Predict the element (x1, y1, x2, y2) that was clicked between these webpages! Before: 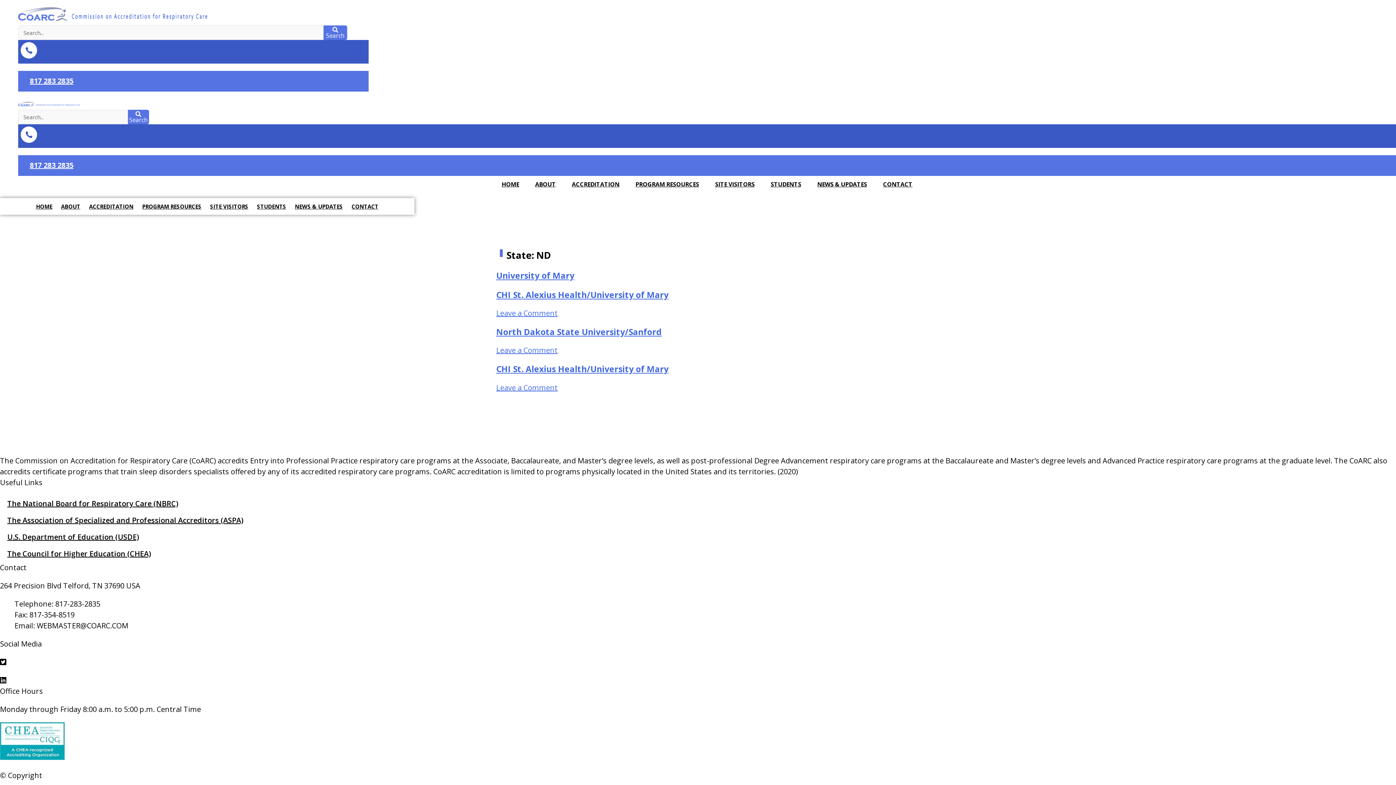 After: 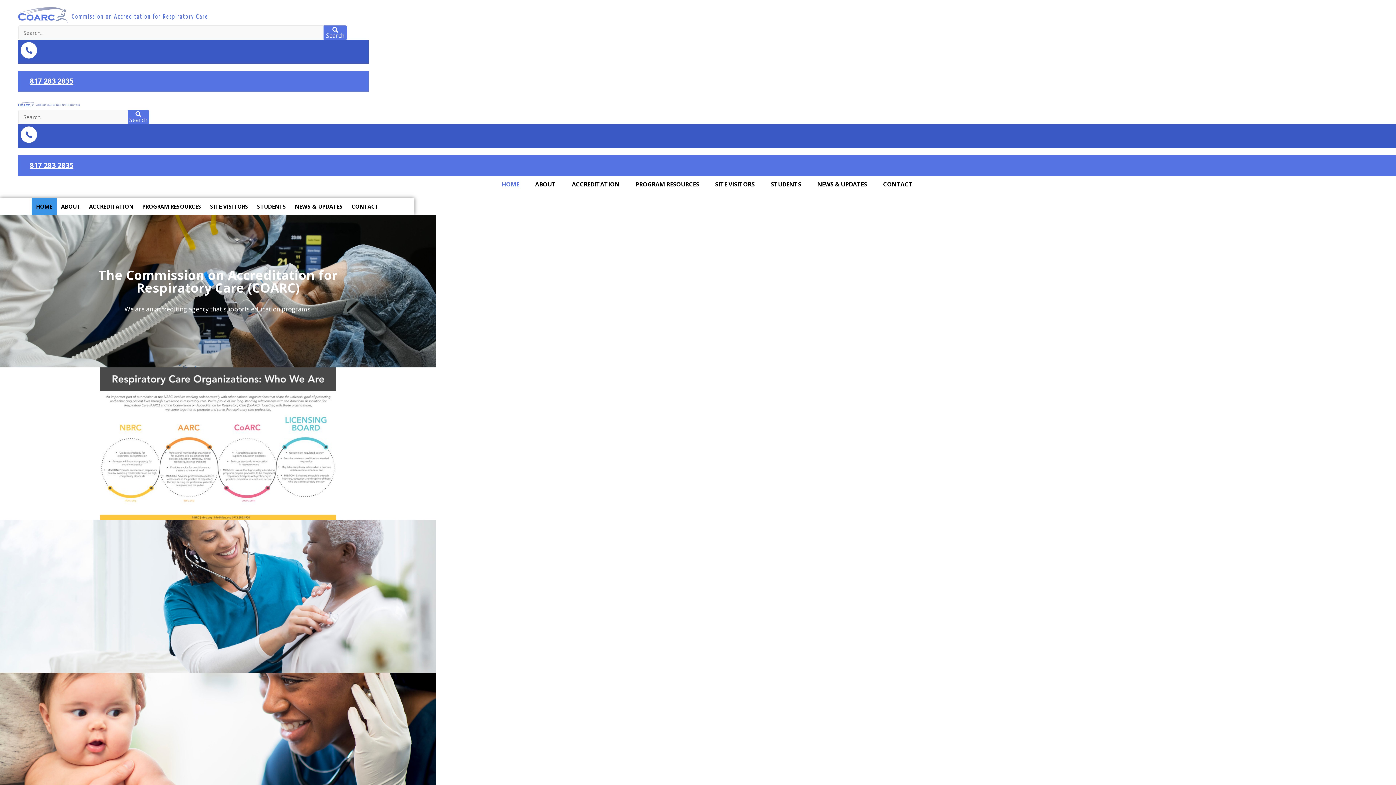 Action: label: Search bbox: (127, 109, 149, 124)